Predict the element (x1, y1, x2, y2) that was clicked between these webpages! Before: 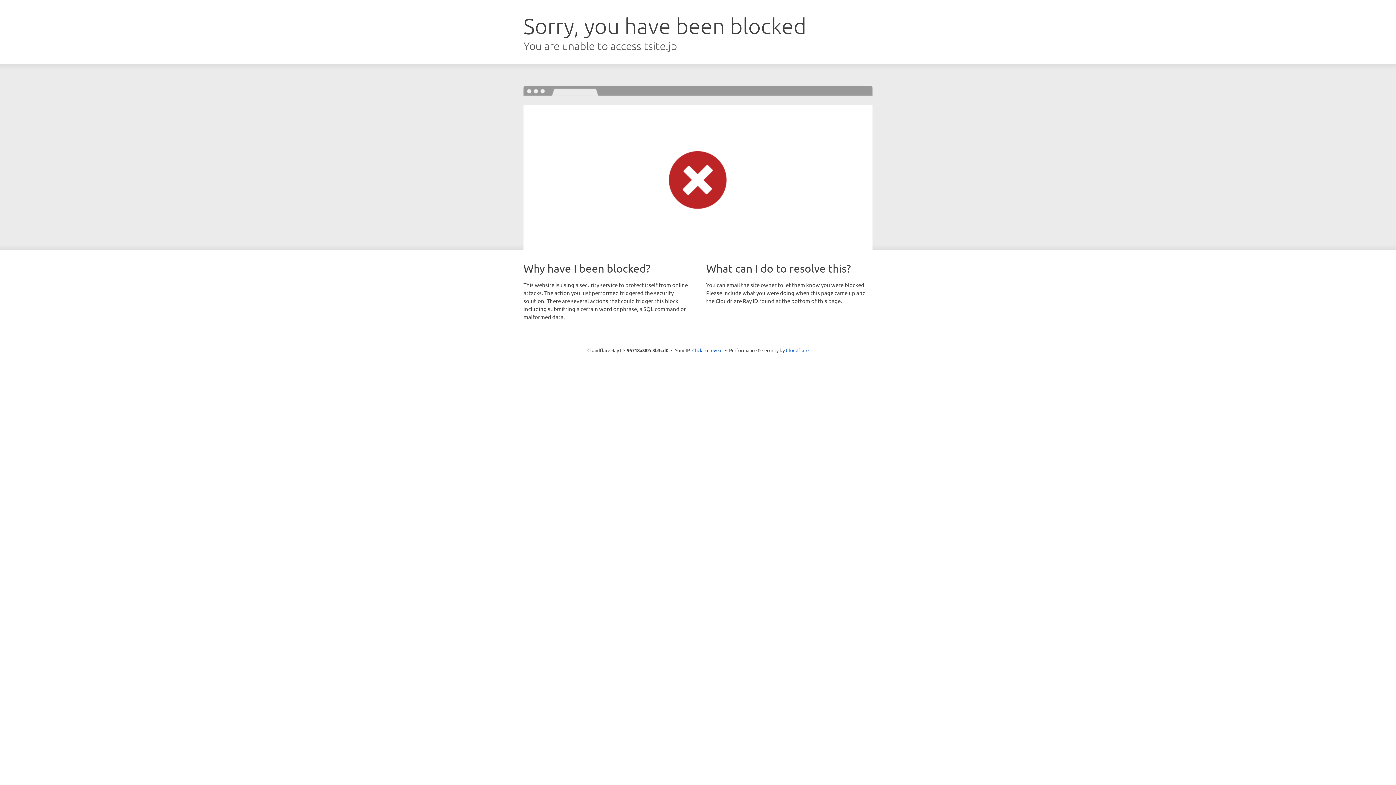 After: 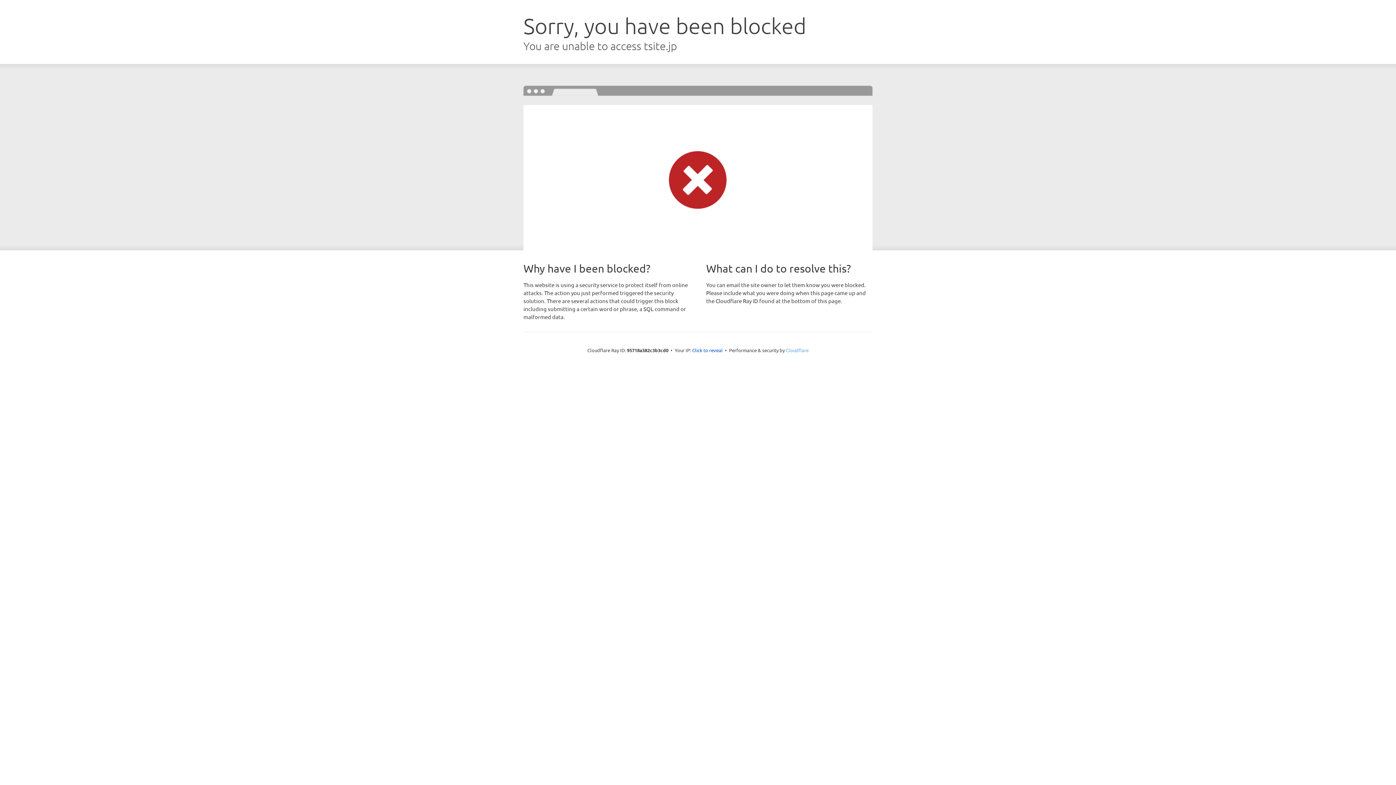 Action: bbox: (786, 347, 808, 353) label: Cloudflare